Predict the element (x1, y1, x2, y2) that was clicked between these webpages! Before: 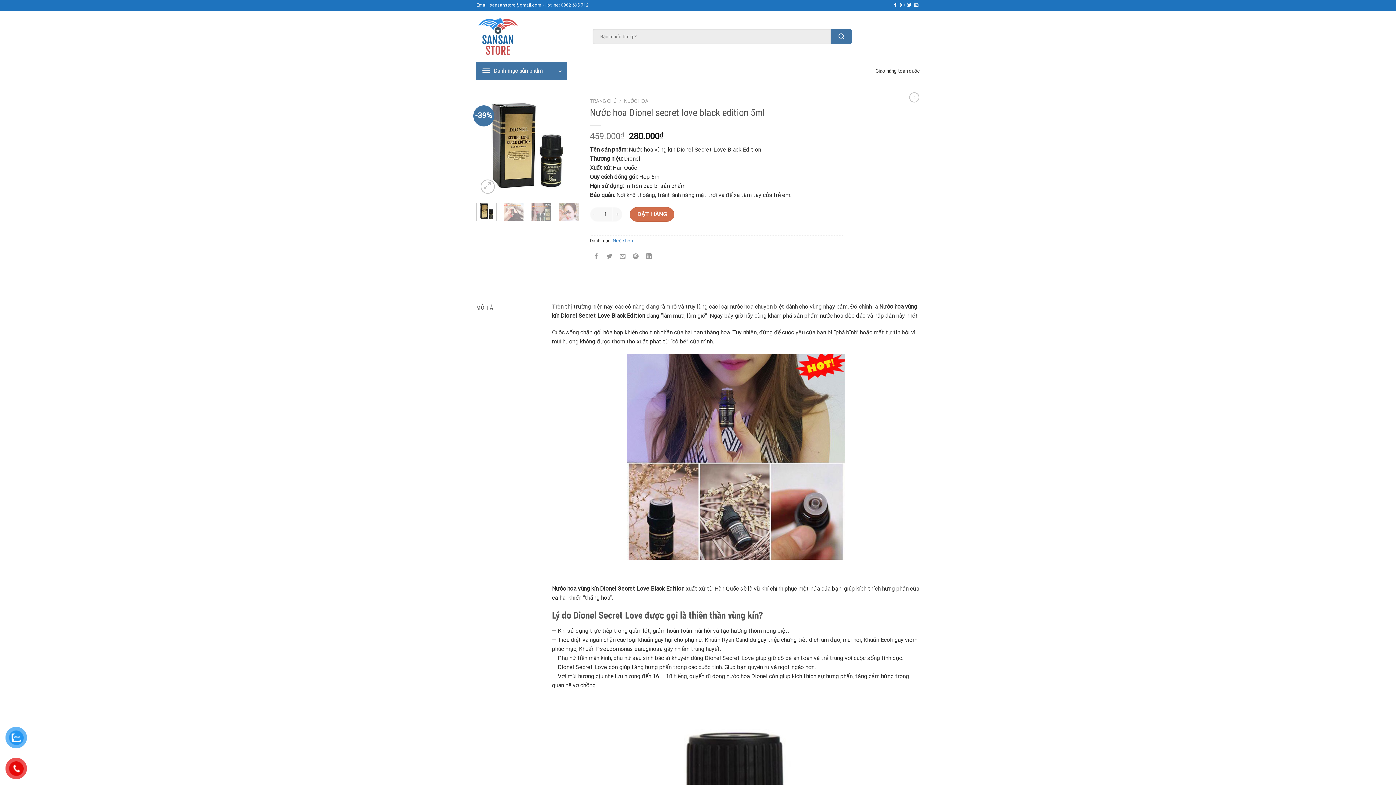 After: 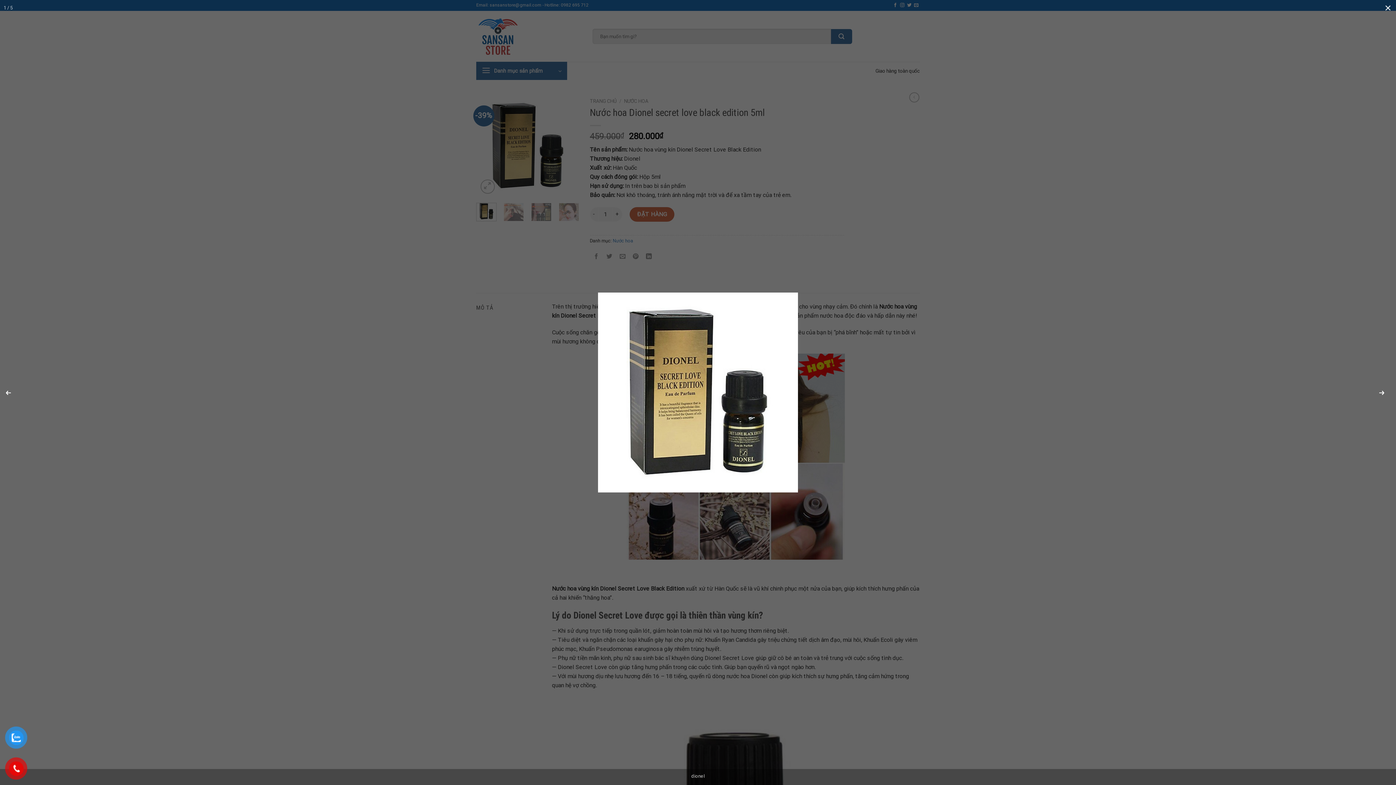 Action: bbox: (476, 141, 579, 148)